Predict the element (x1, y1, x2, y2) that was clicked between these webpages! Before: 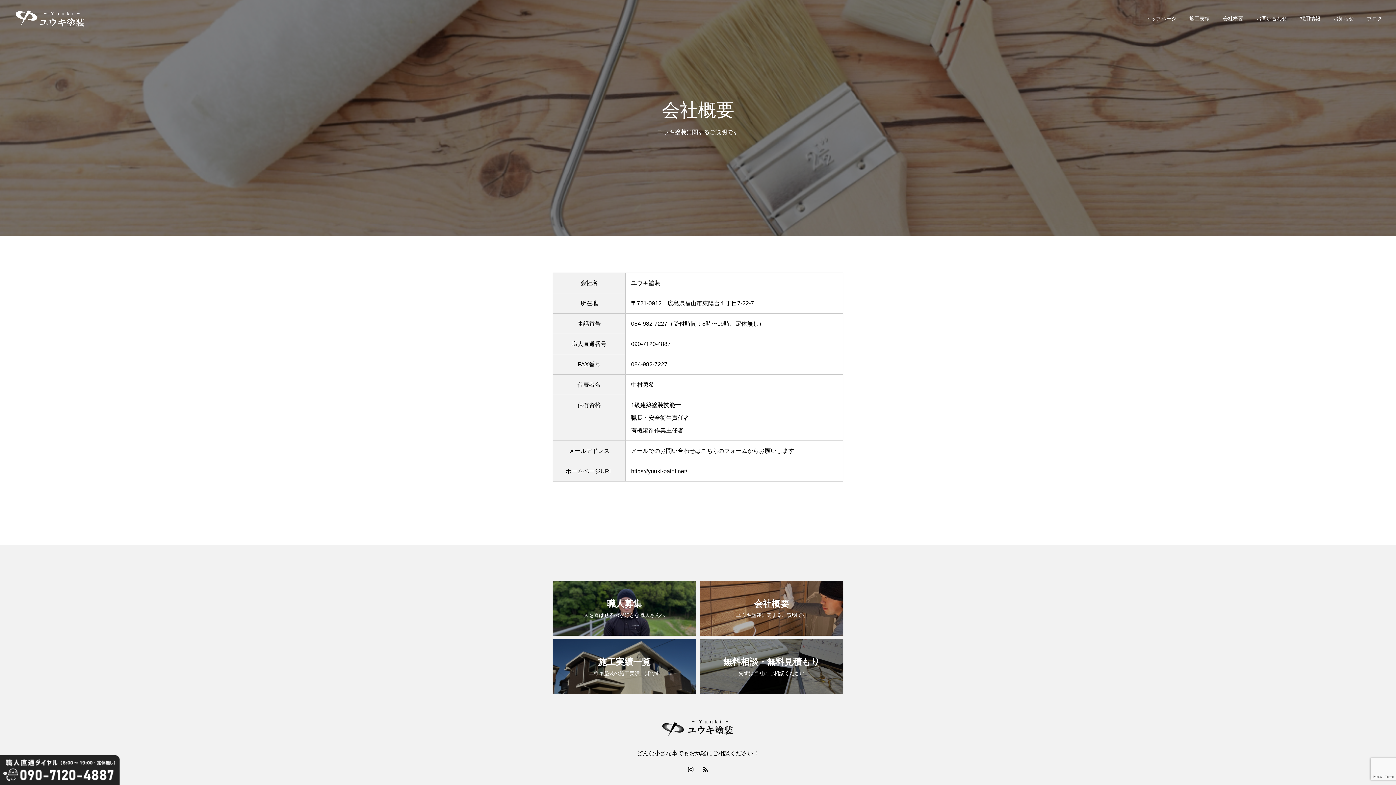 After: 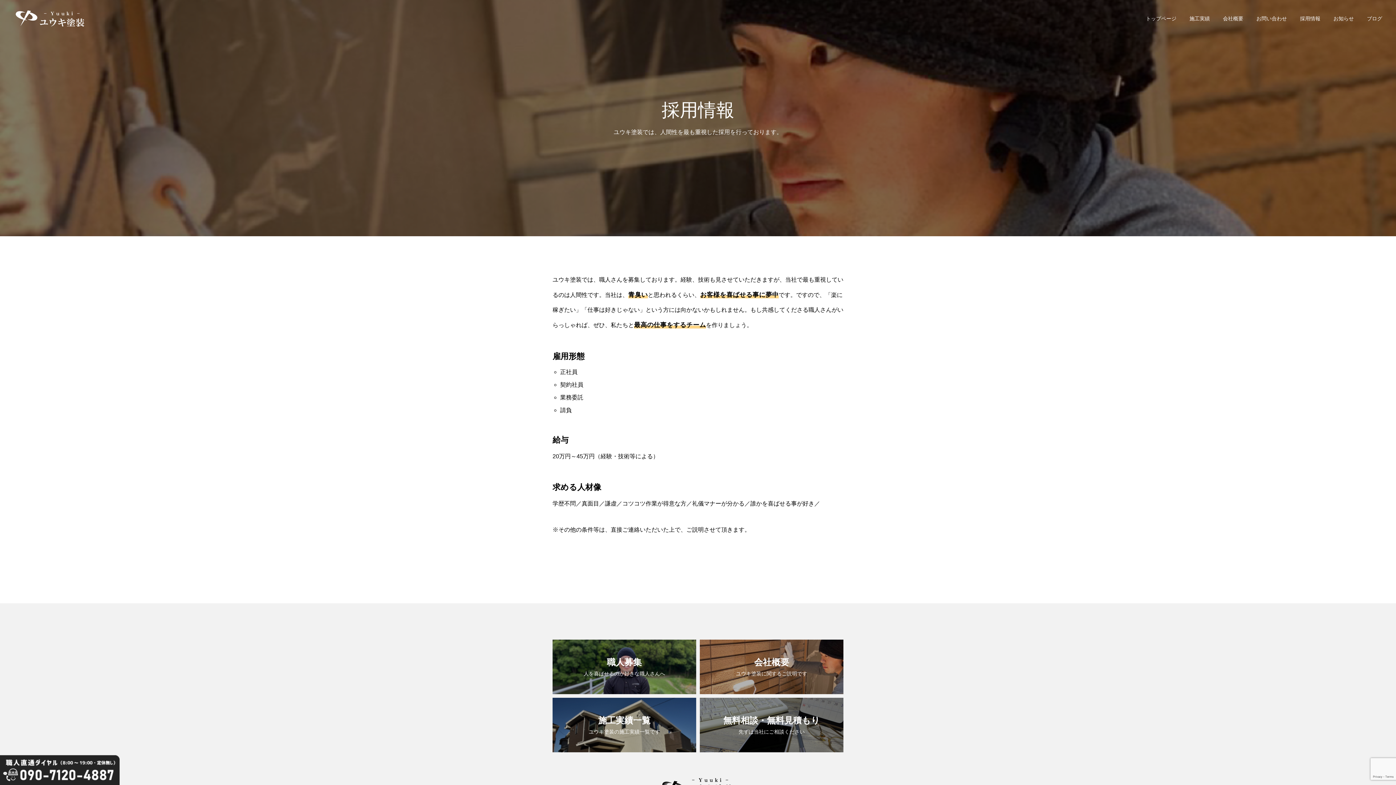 Action: label: 採用情報 bbox: (1293, 0, 1327, 36)